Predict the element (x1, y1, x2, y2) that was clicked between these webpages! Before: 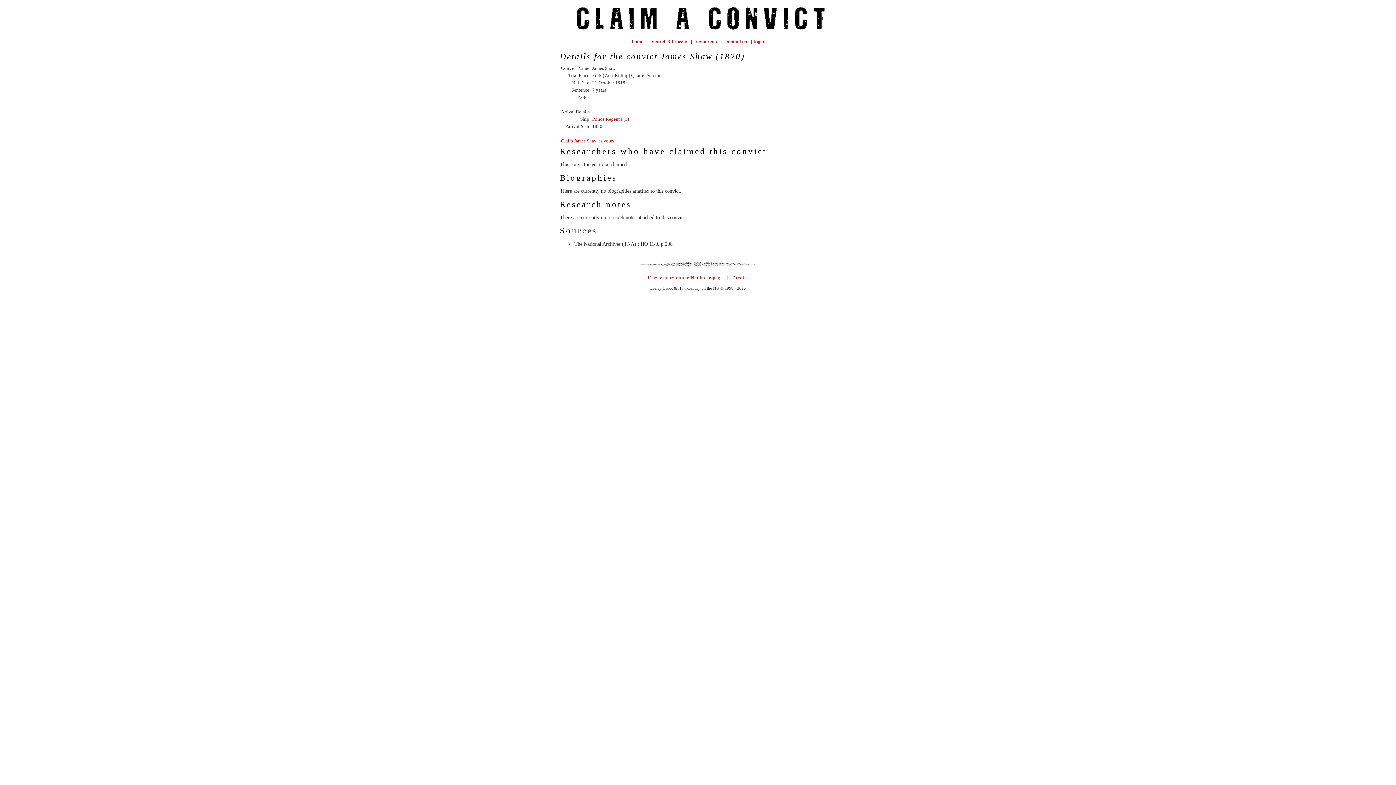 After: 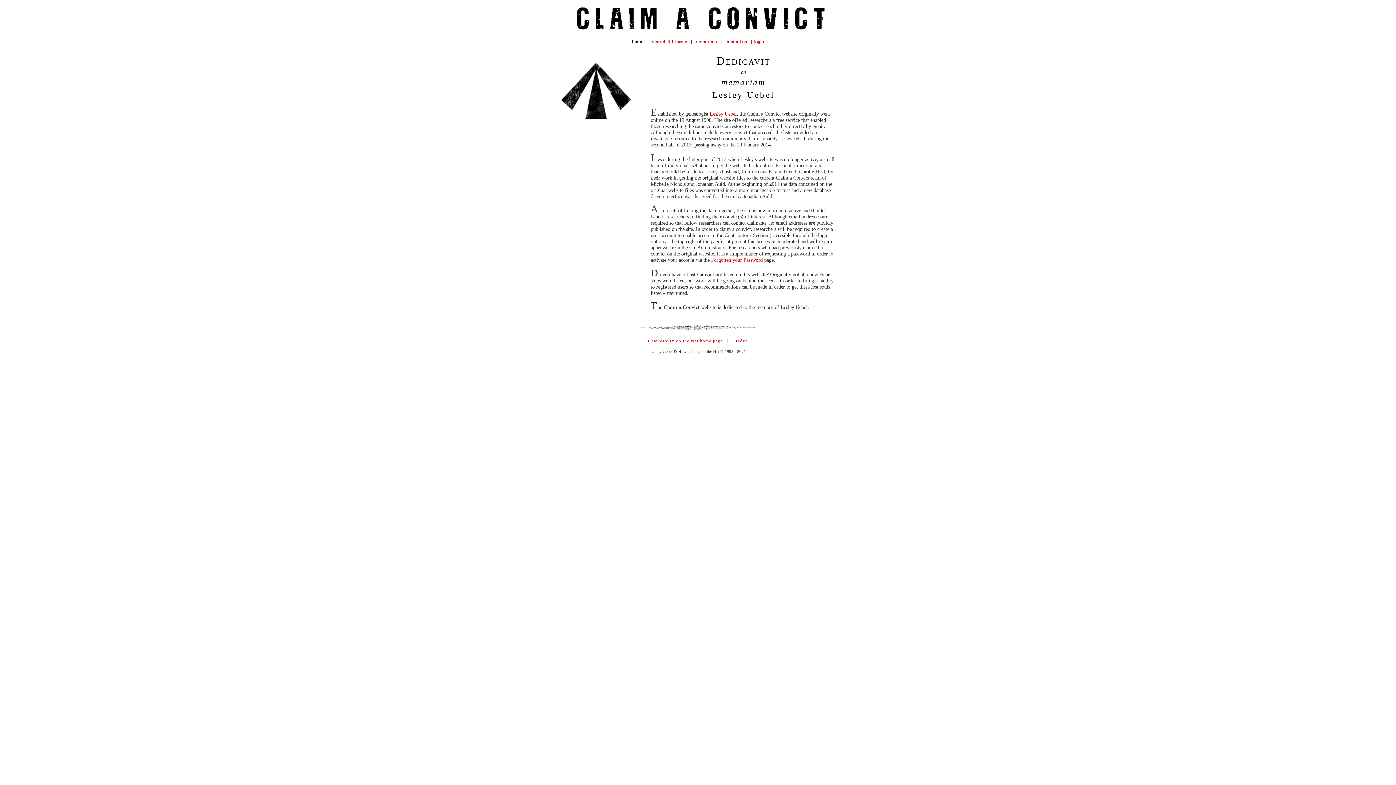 Action: bbox: (632, 39, 643, 44) label: home